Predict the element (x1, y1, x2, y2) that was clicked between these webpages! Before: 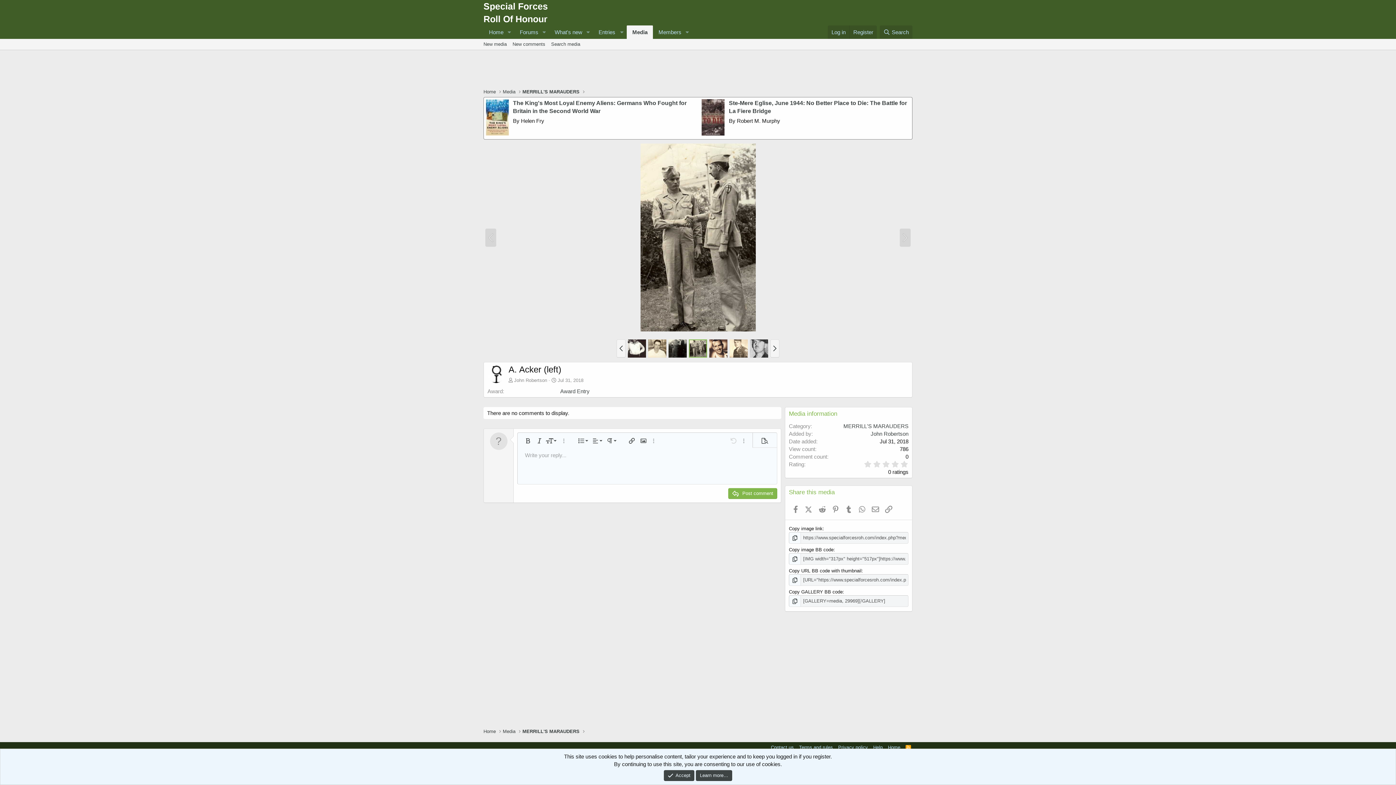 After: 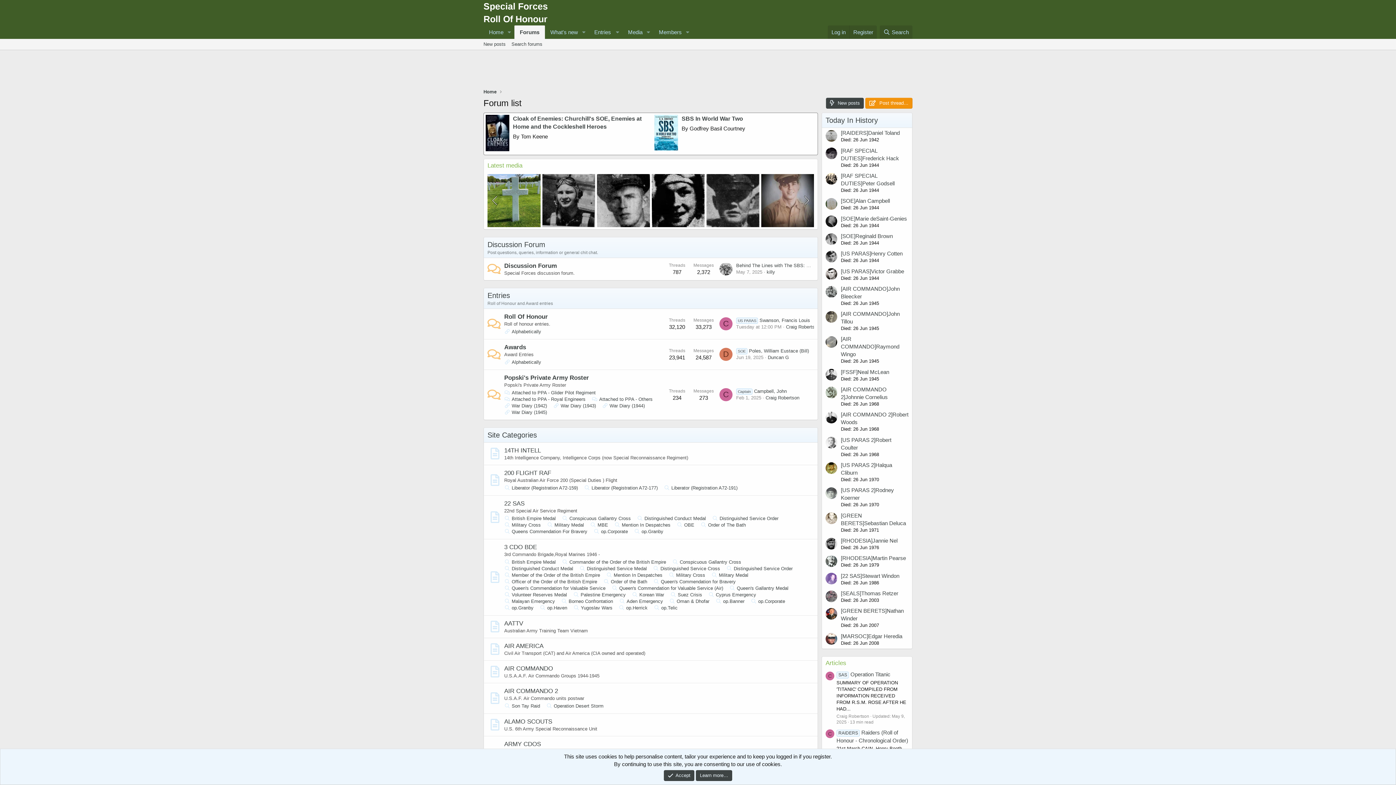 Action: bbox: (514, 25, 539, 38) label: Forums